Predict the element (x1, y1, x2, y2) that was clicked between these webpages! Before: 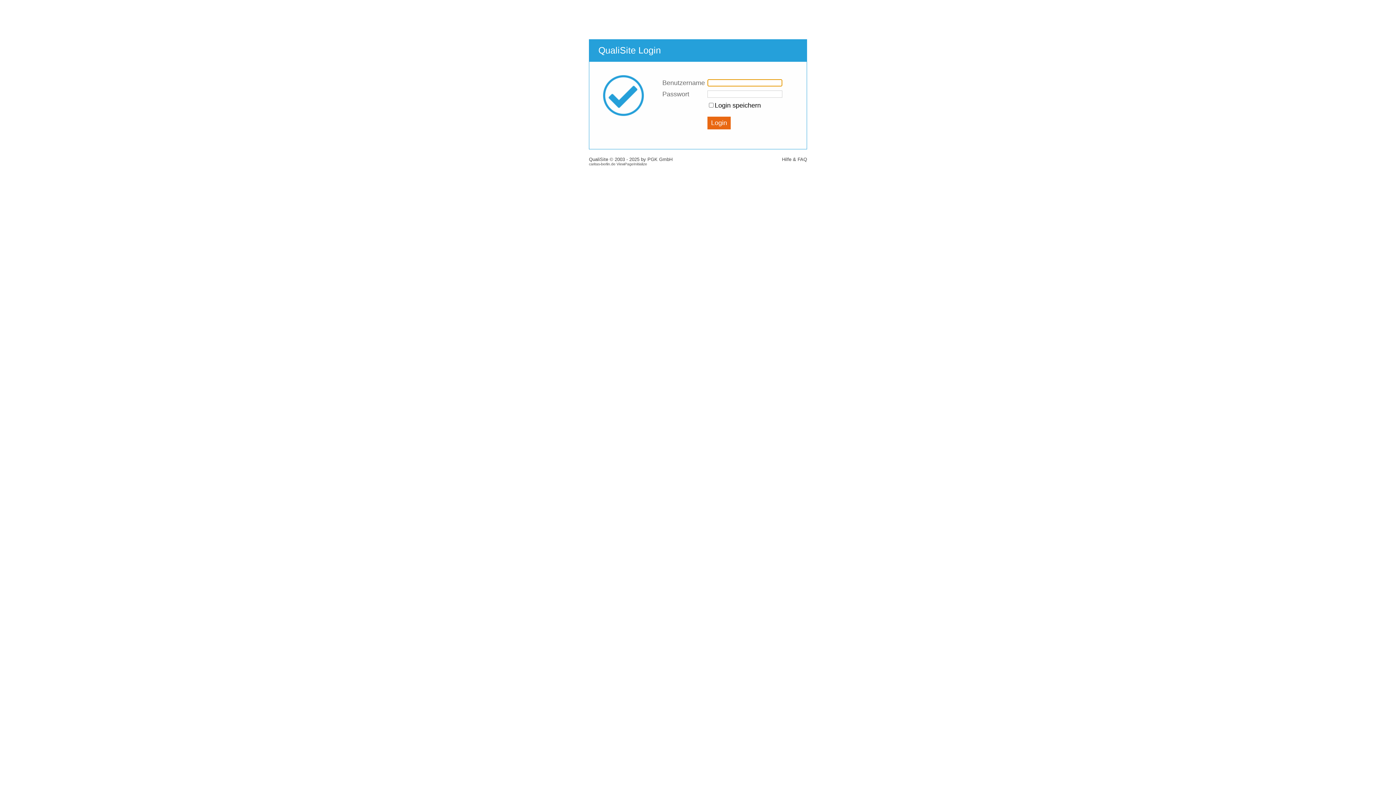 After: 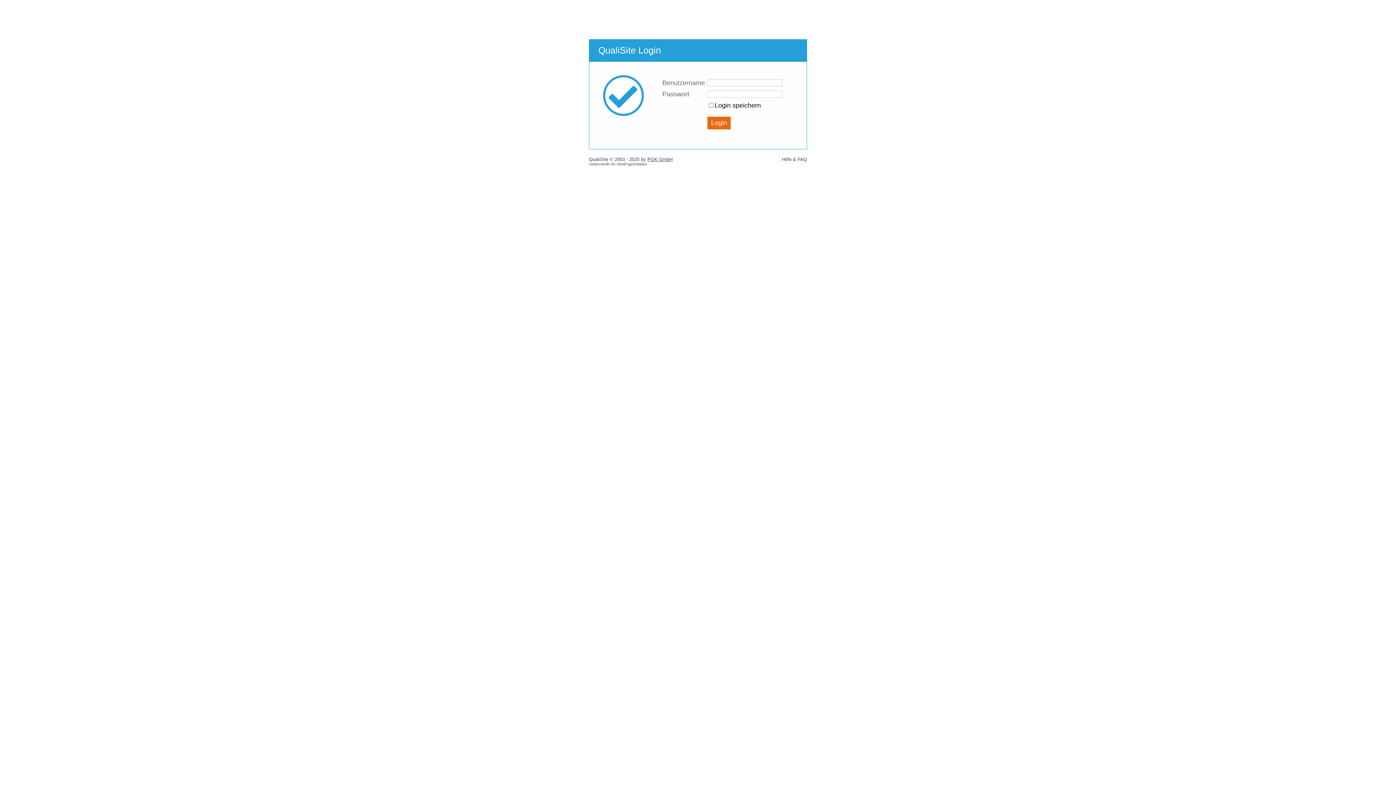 Action: label: PGK GmbH bbox: (647, 156, 672, 162)